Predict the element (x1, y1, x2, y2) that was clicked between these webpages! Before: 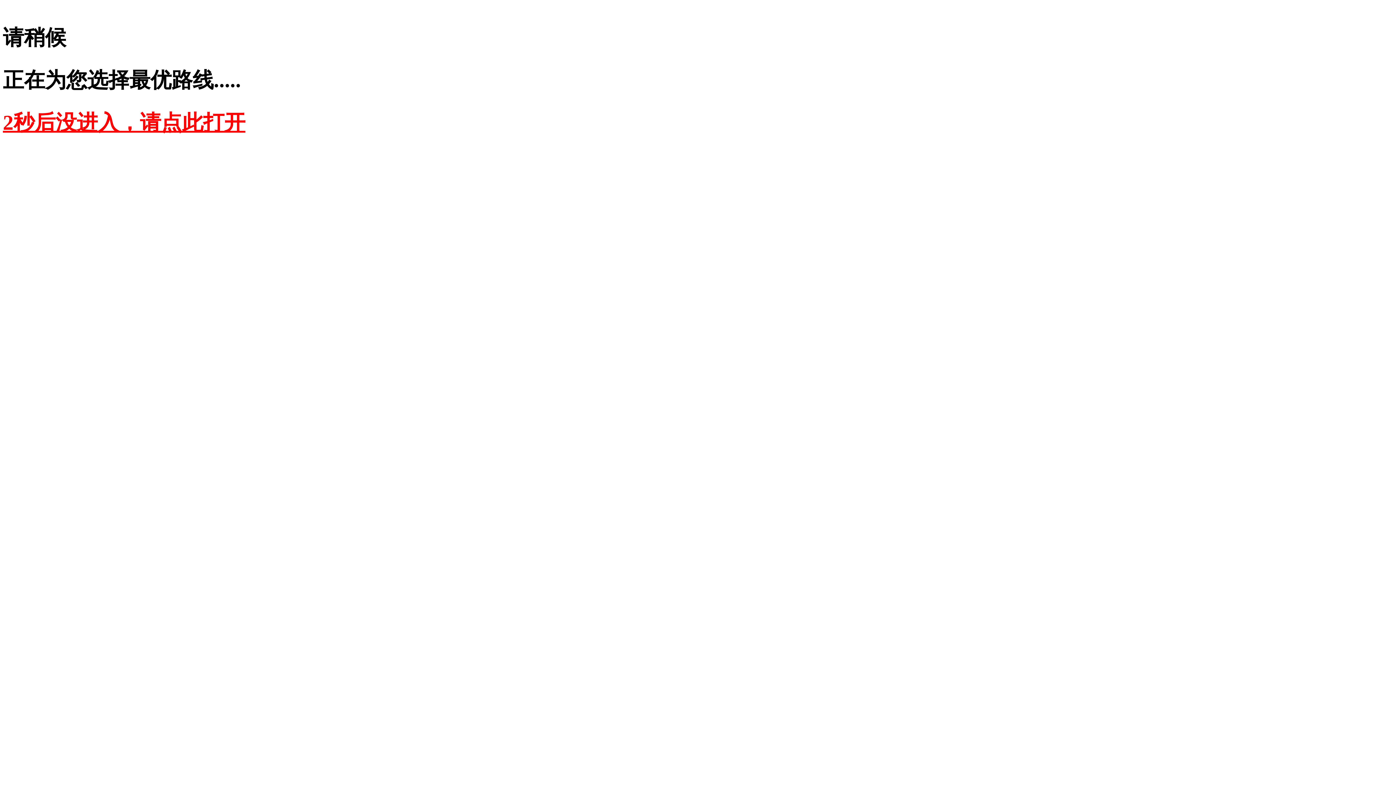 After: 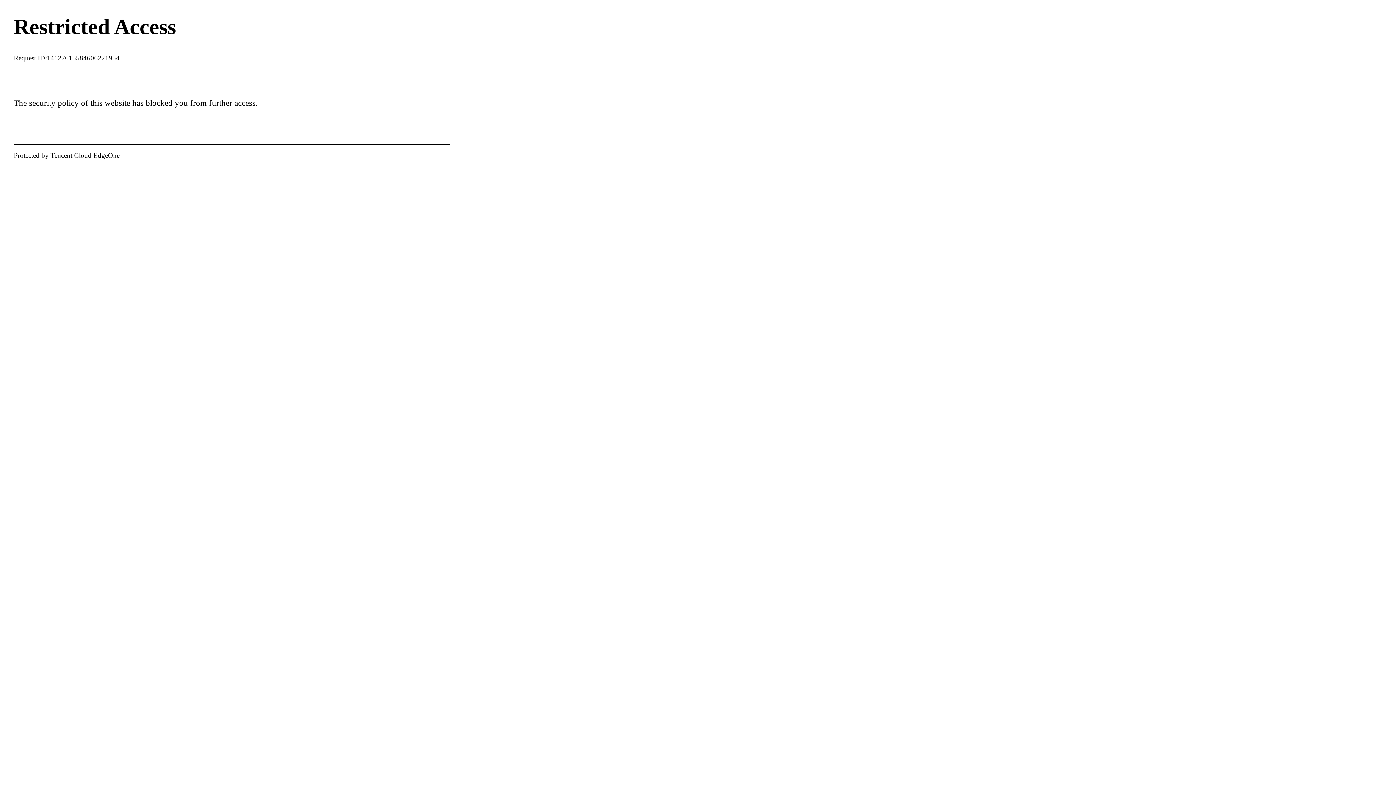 Action: bbox: (2, 110, 245, 134) label: 2秒后没进入，请点此打开